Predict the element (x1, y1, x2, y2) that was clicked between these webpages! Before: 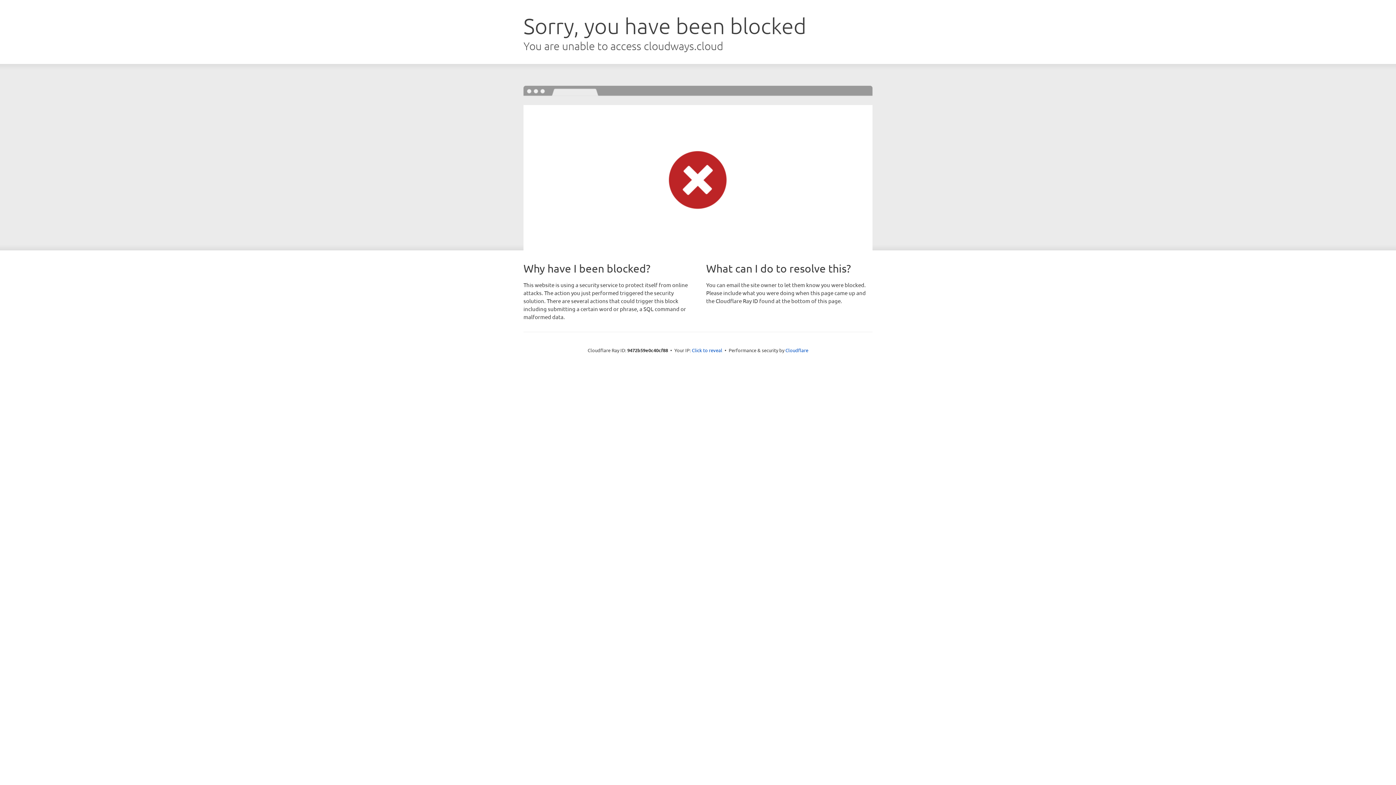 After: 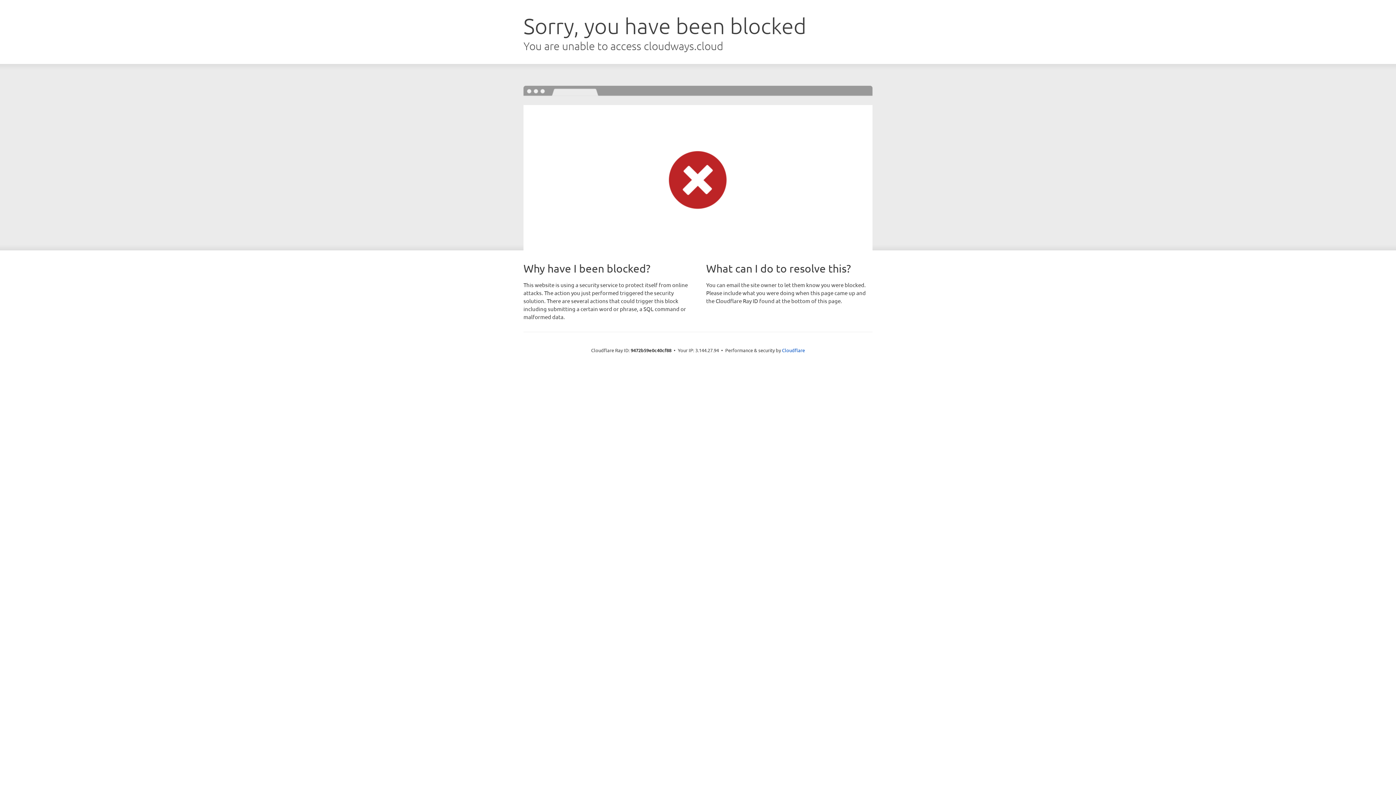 Action: label: Click to reveal bbox: (692, 346, 722, 353)